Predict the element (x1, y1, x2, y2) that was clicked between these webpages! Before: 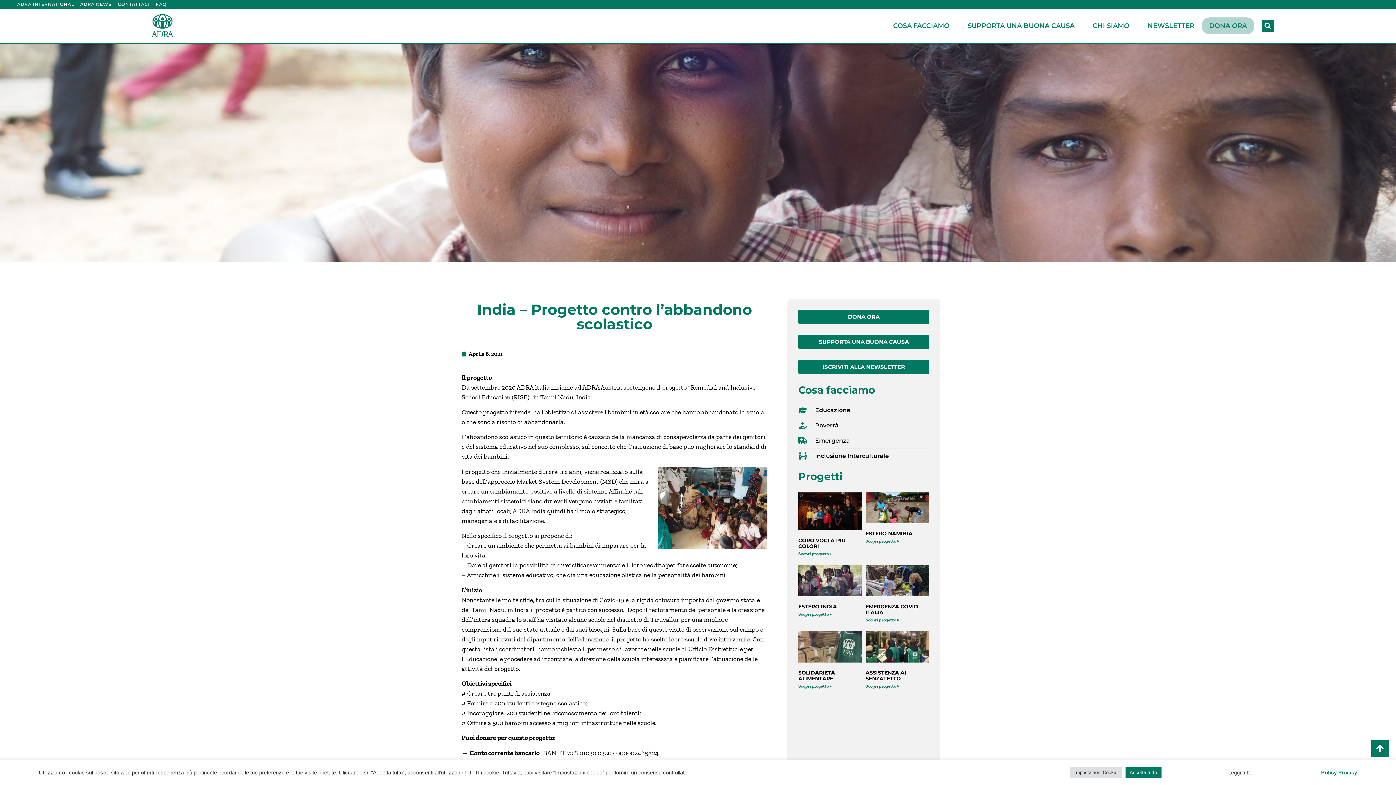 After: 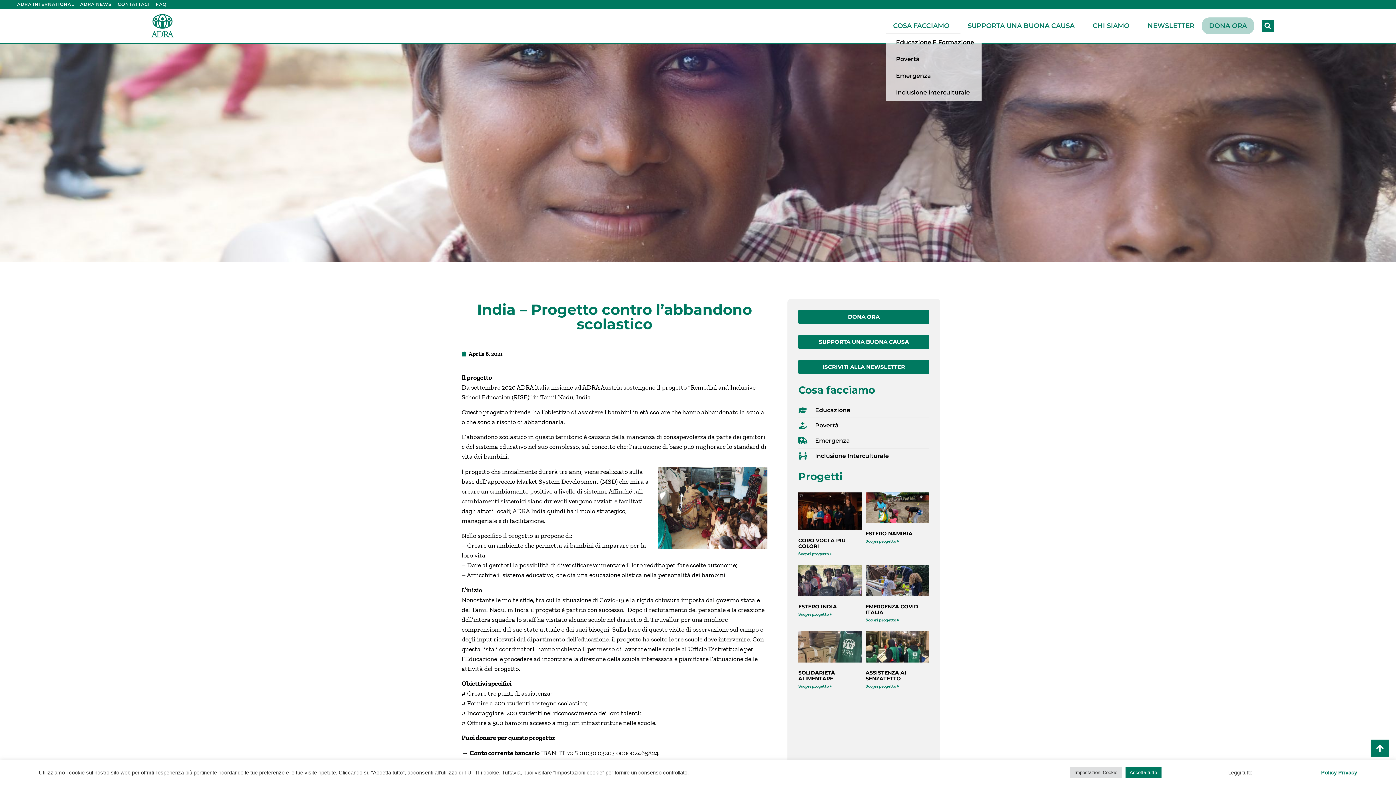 Action: label: COSA FACCIAMO bbox: (886, 17, 960, 34)